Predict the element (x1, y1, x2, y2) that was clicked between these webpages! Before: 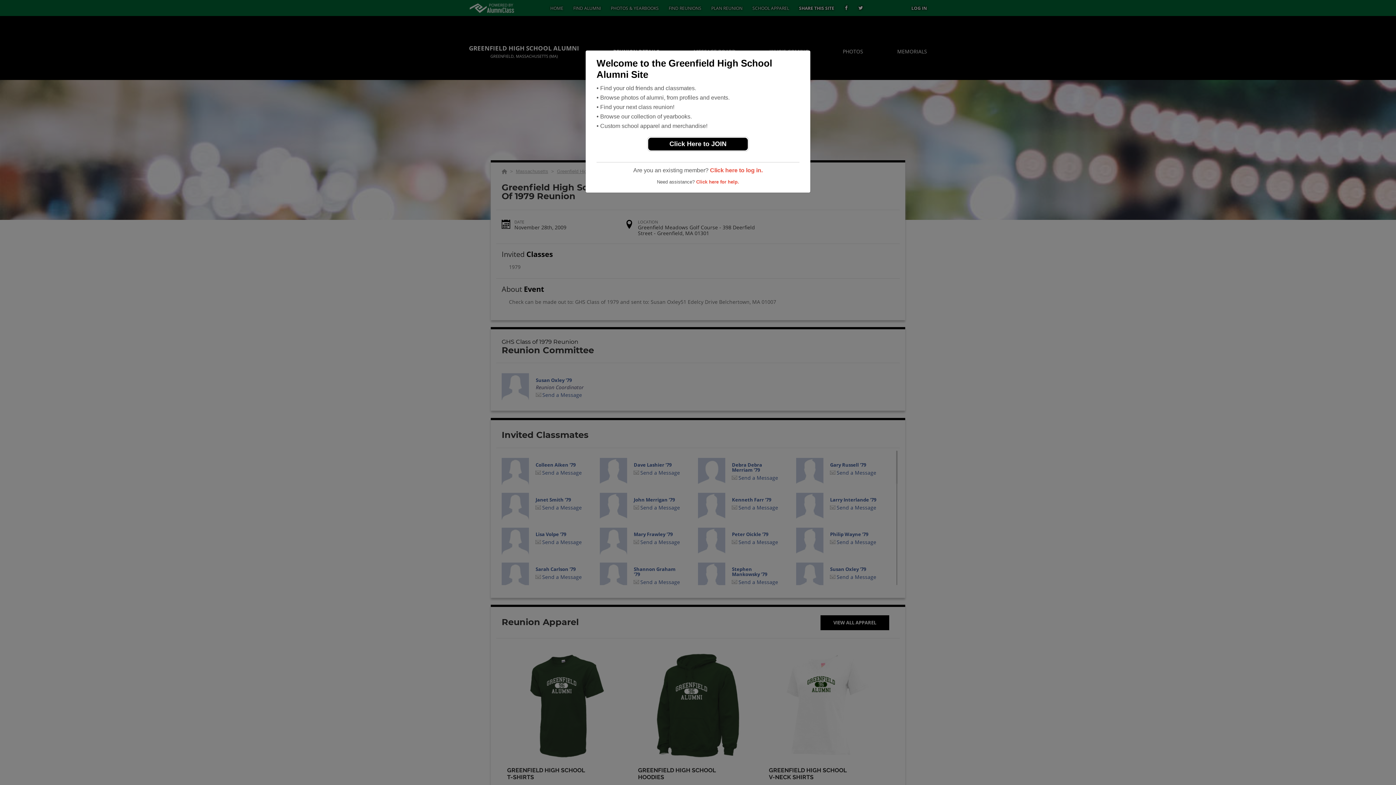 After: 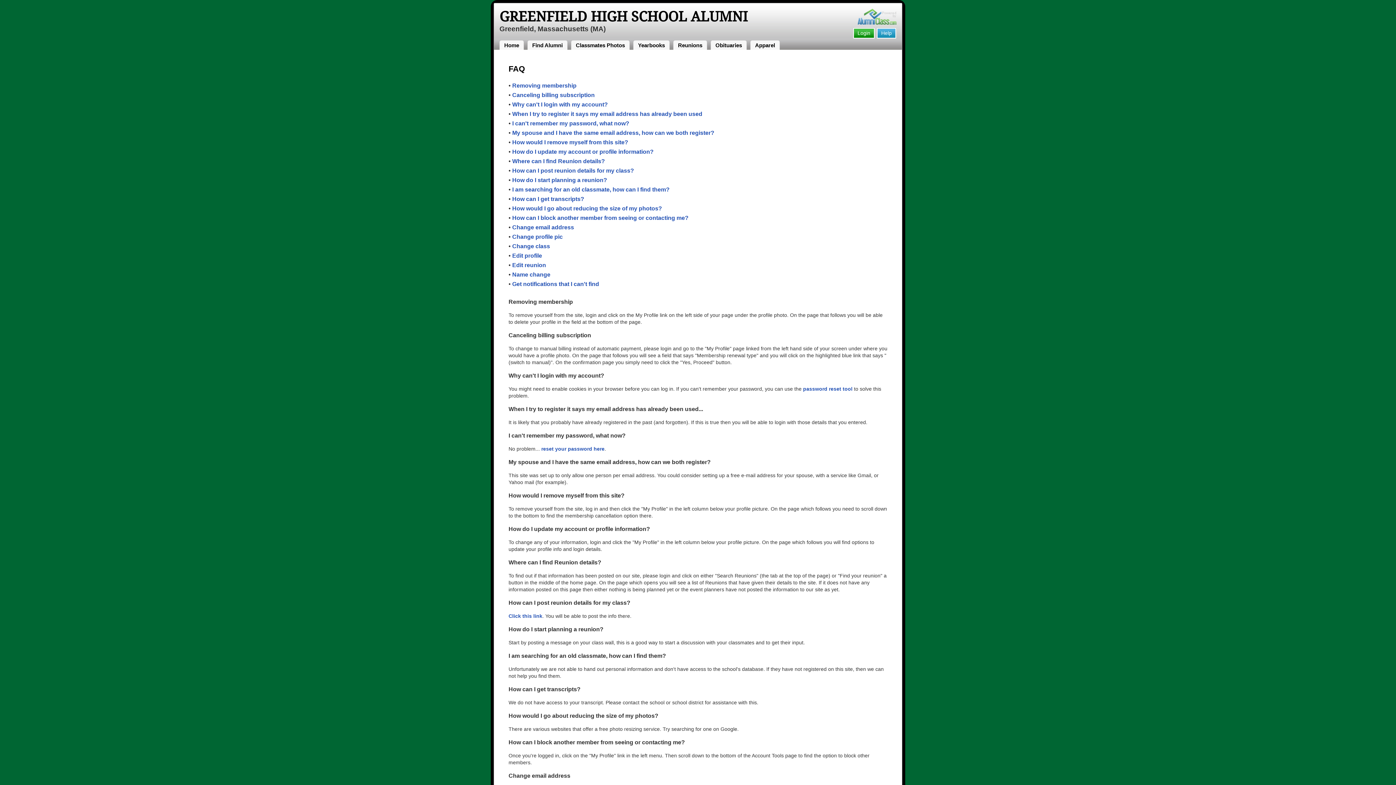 Action: label: Click here for help. bbox: (696, 179, 739, 184)